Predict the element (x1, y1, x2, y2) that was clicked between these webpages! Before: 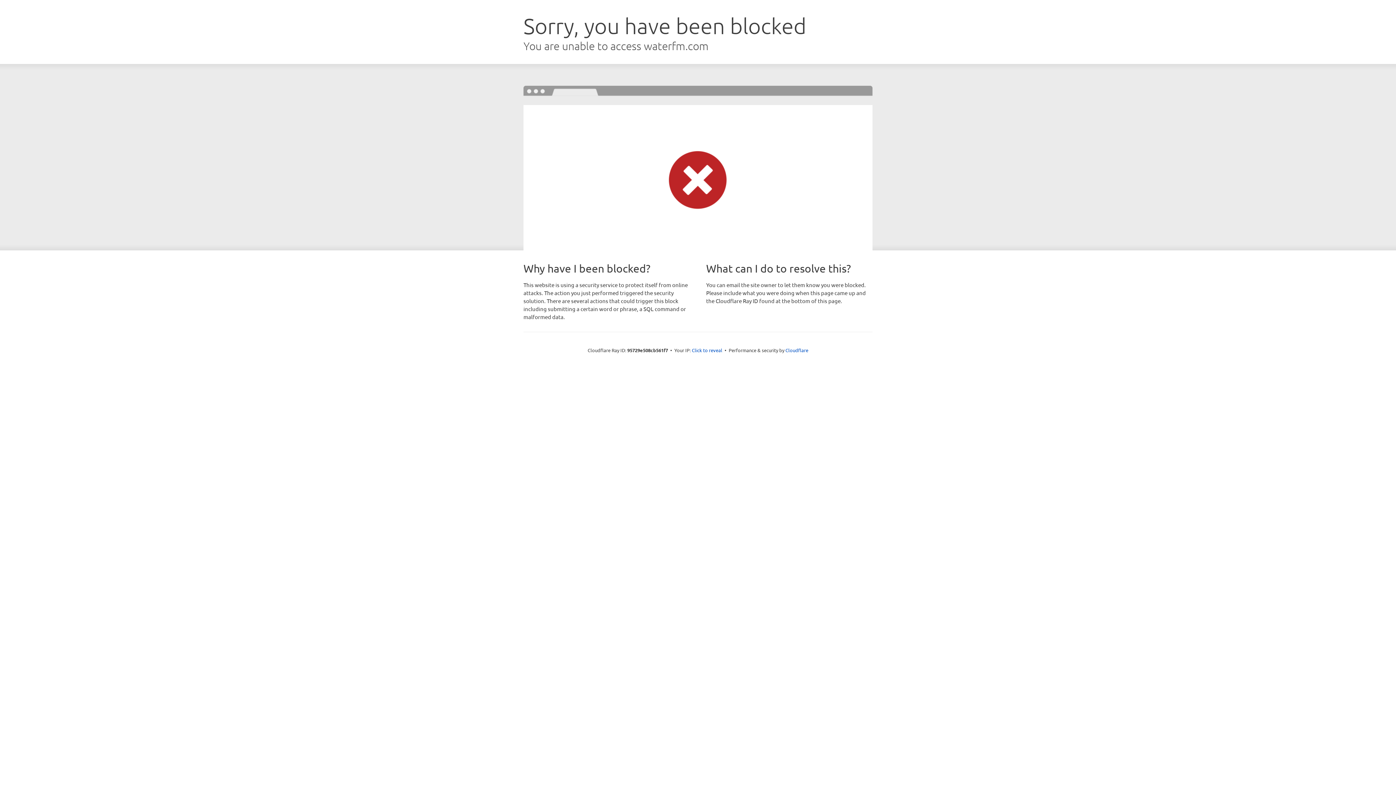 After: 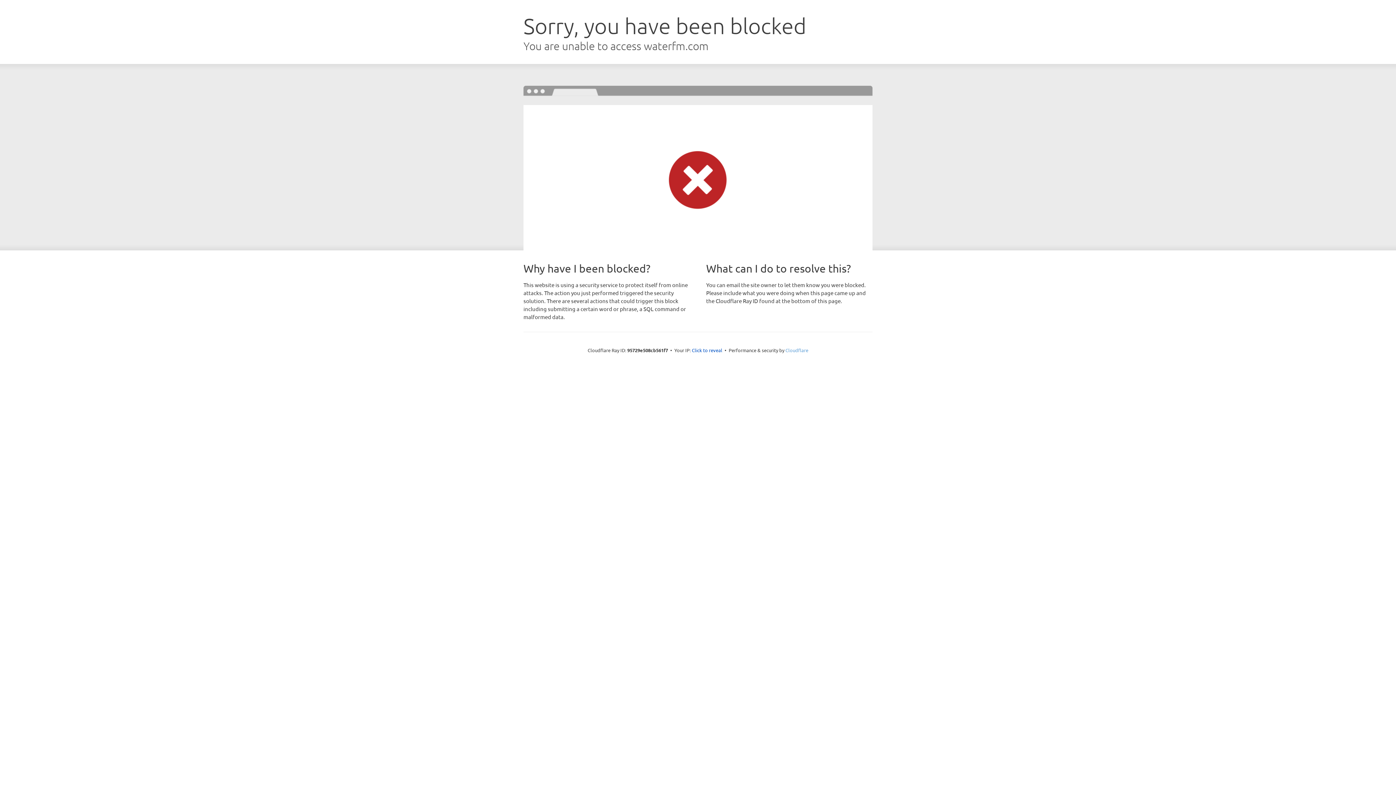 Action: label: Cloudflare bbox: (785, 347, 808, 353)